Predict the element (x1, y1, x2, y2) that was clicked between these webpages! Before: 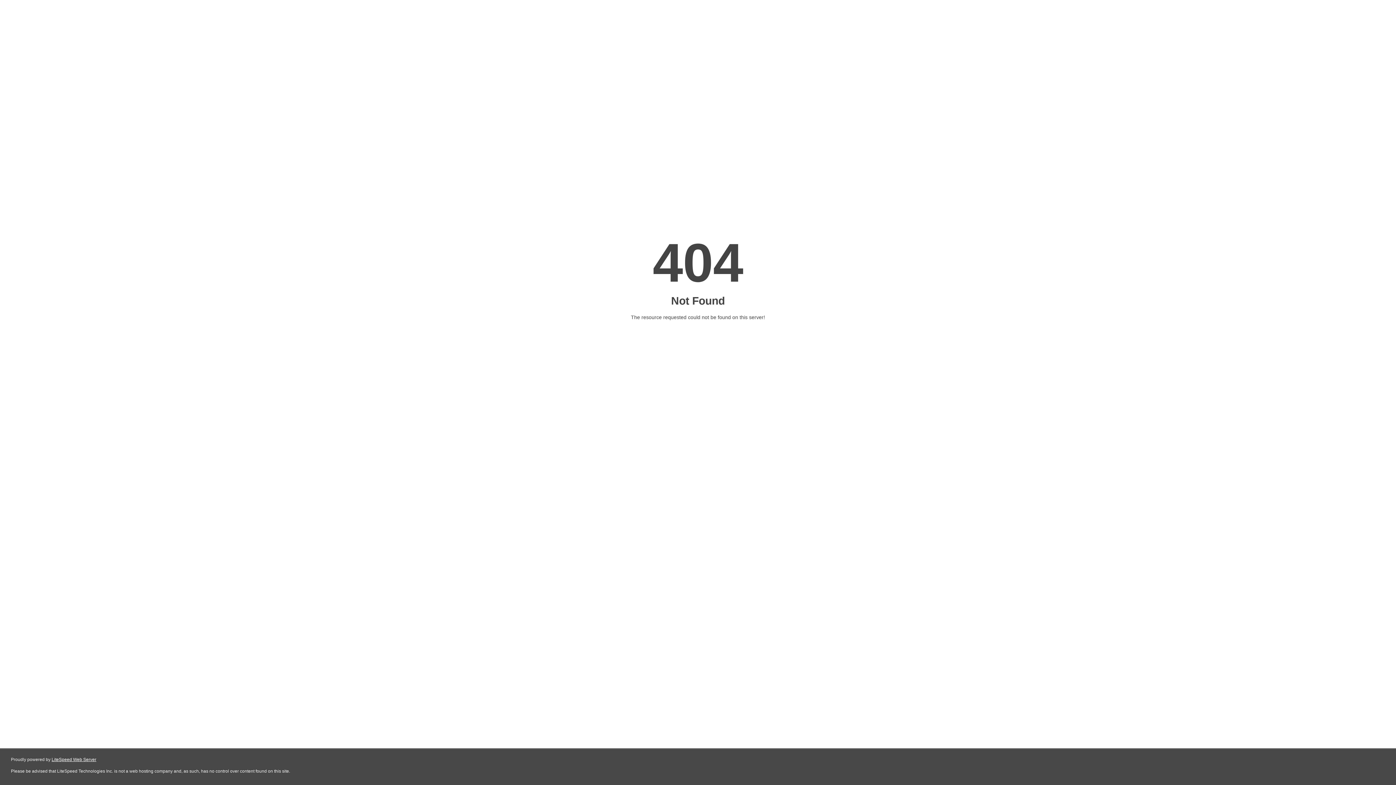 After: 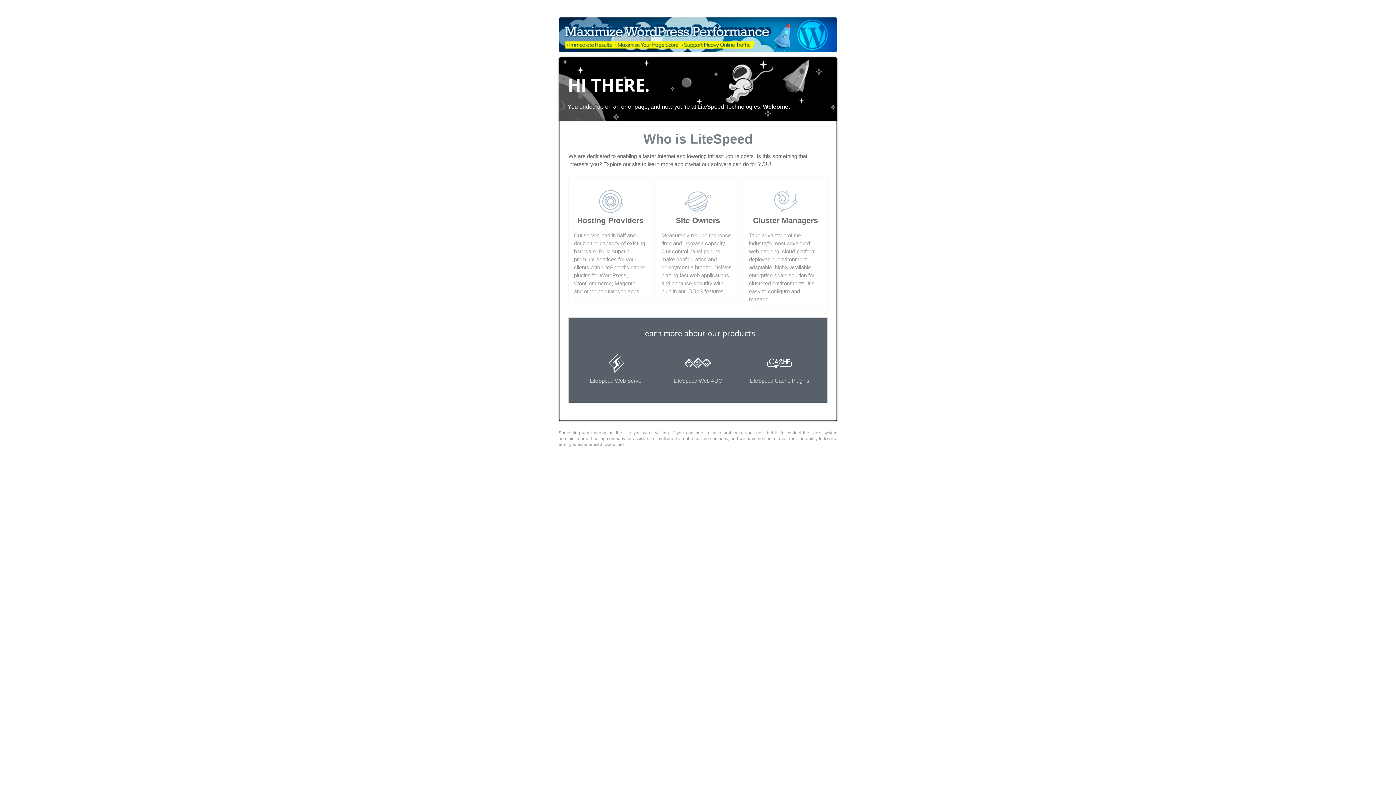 Action: label: LiteSpeed Web Server bbox: (51, 757, 96, 762)